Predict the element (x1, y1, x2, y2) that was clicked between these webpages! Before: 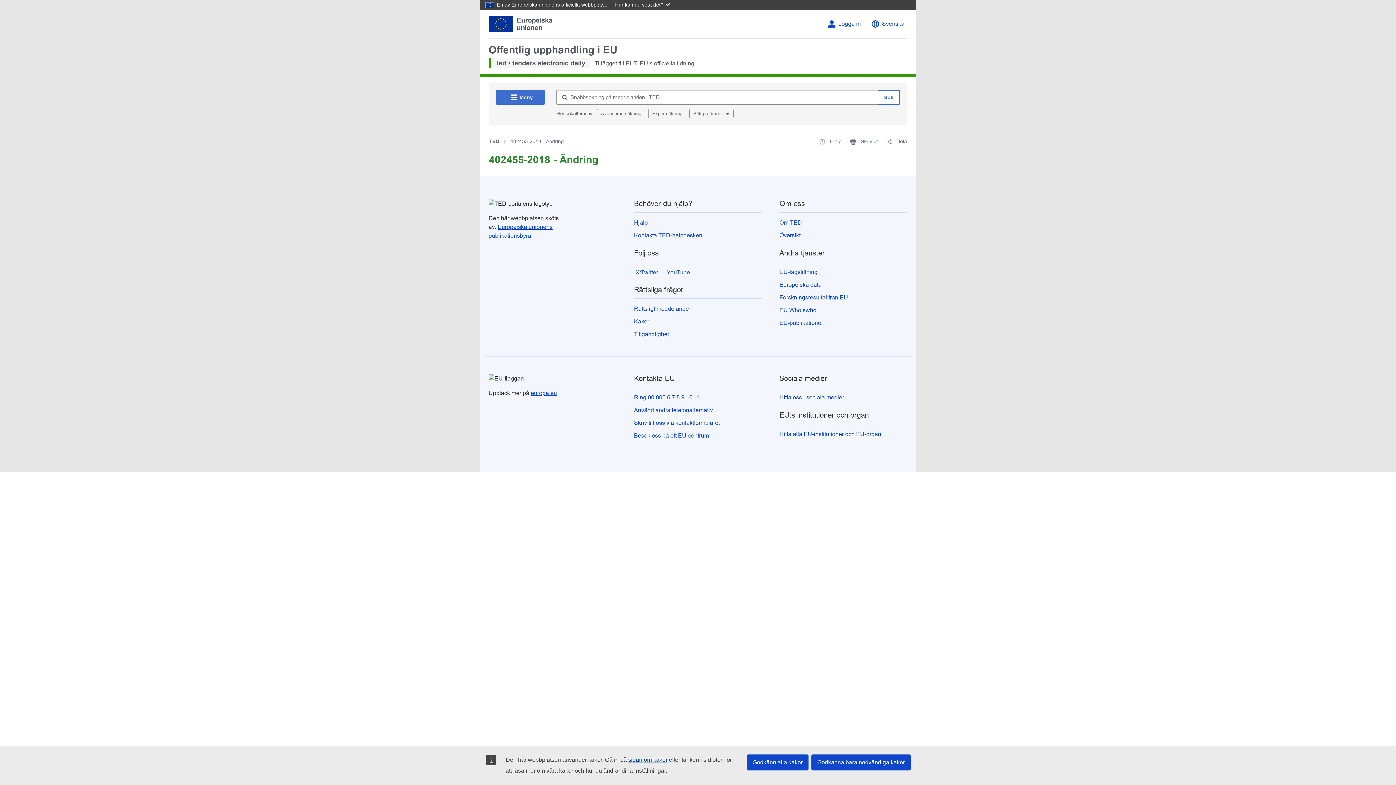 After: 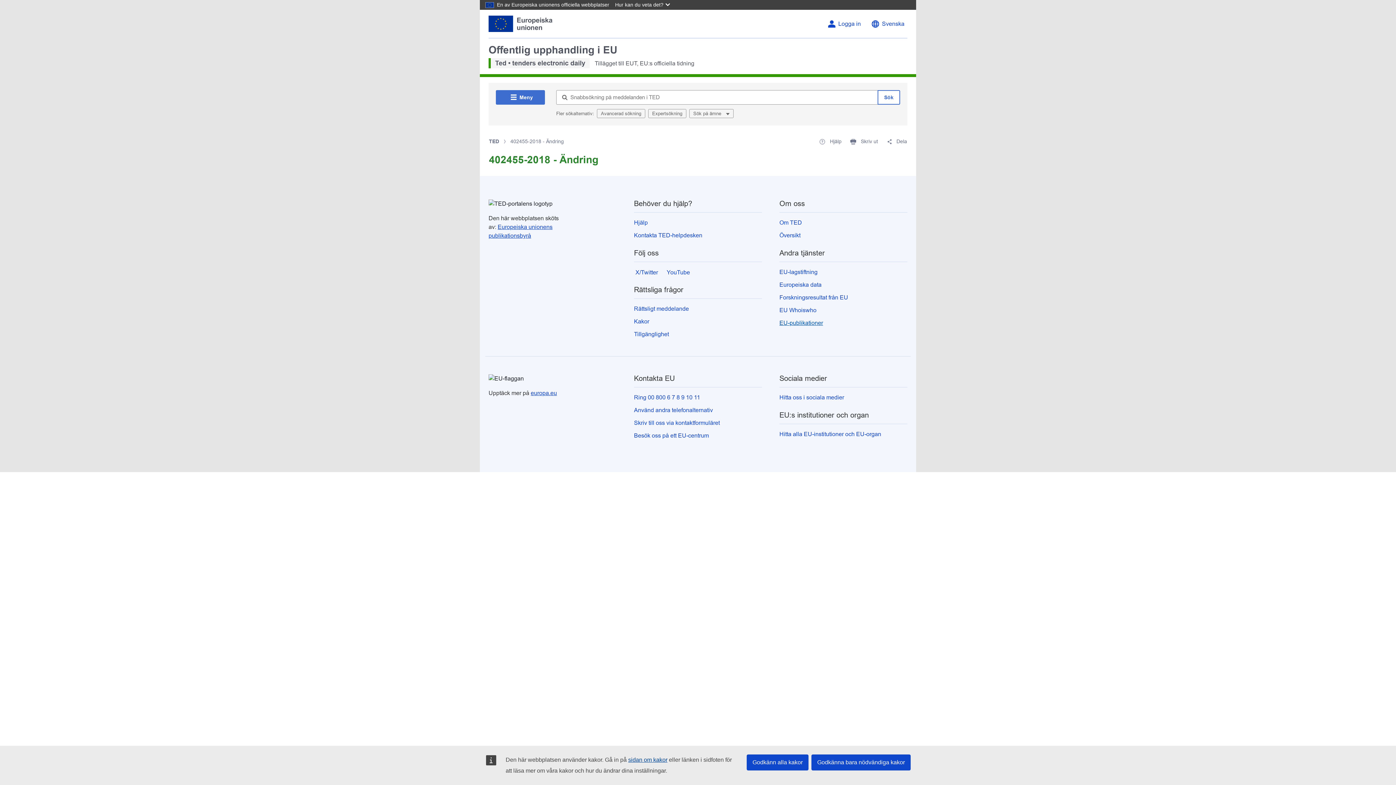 Action: label: EU-publikationer bbox: (779, 320, 823, 326)